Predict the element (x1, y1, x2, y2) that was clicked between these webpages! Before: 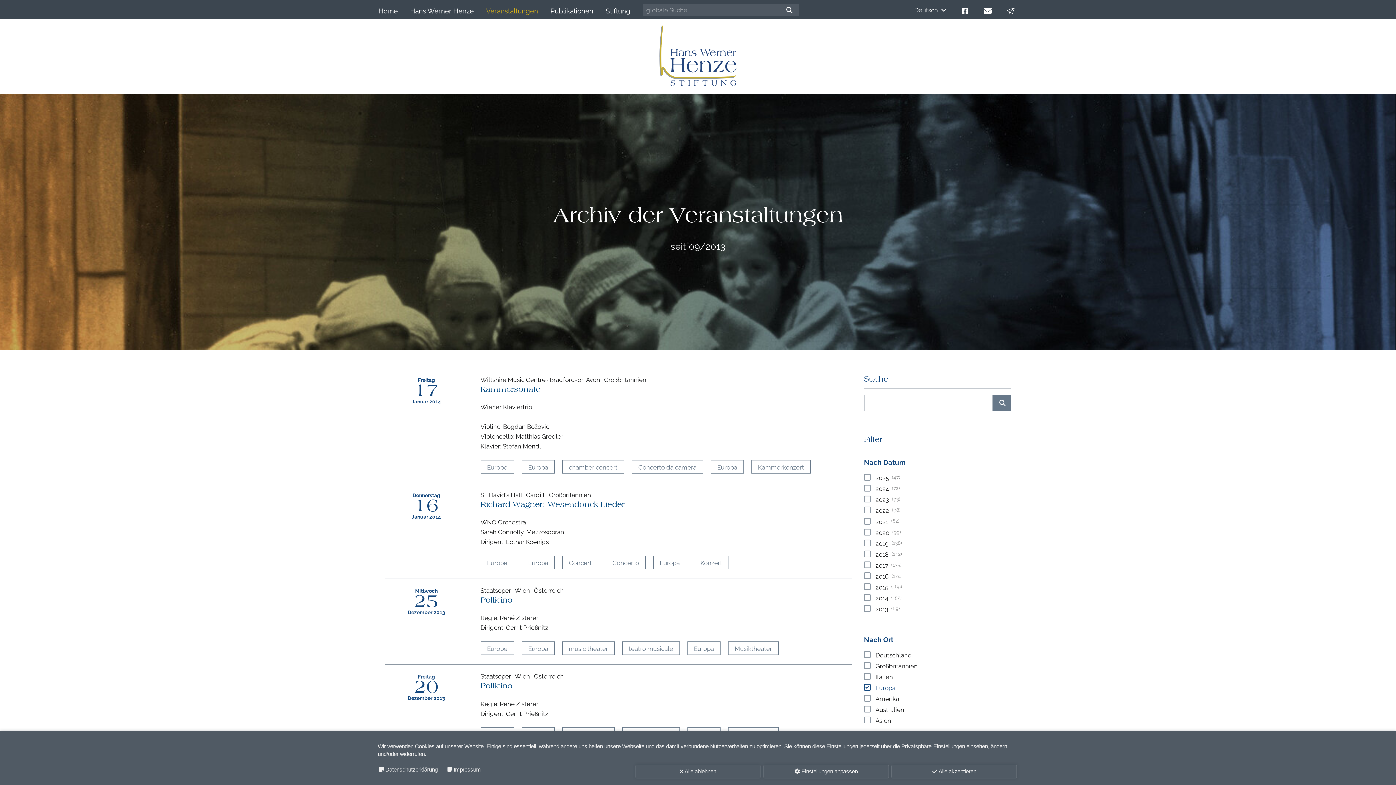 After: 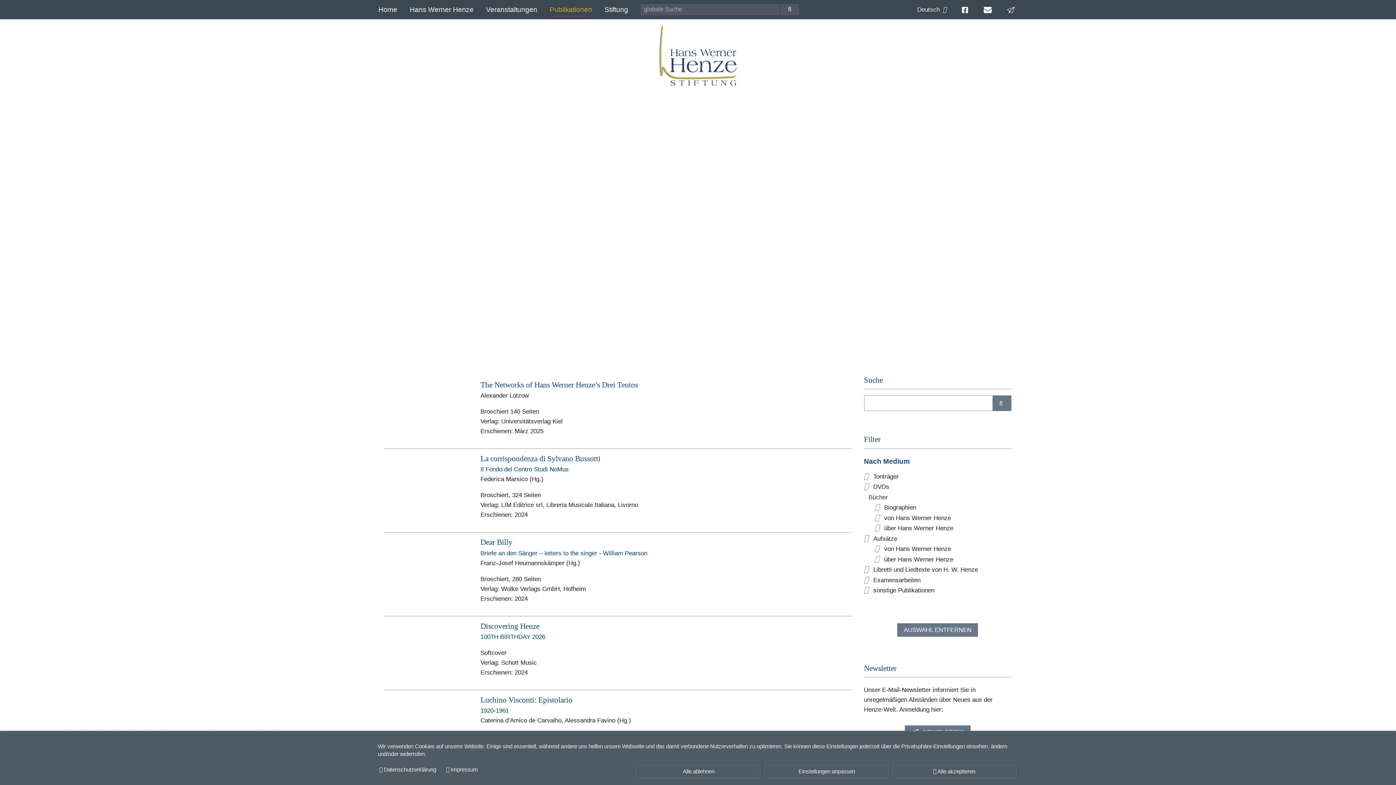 Action: label: Publikationen bbox: (550, 3, 593, 15)